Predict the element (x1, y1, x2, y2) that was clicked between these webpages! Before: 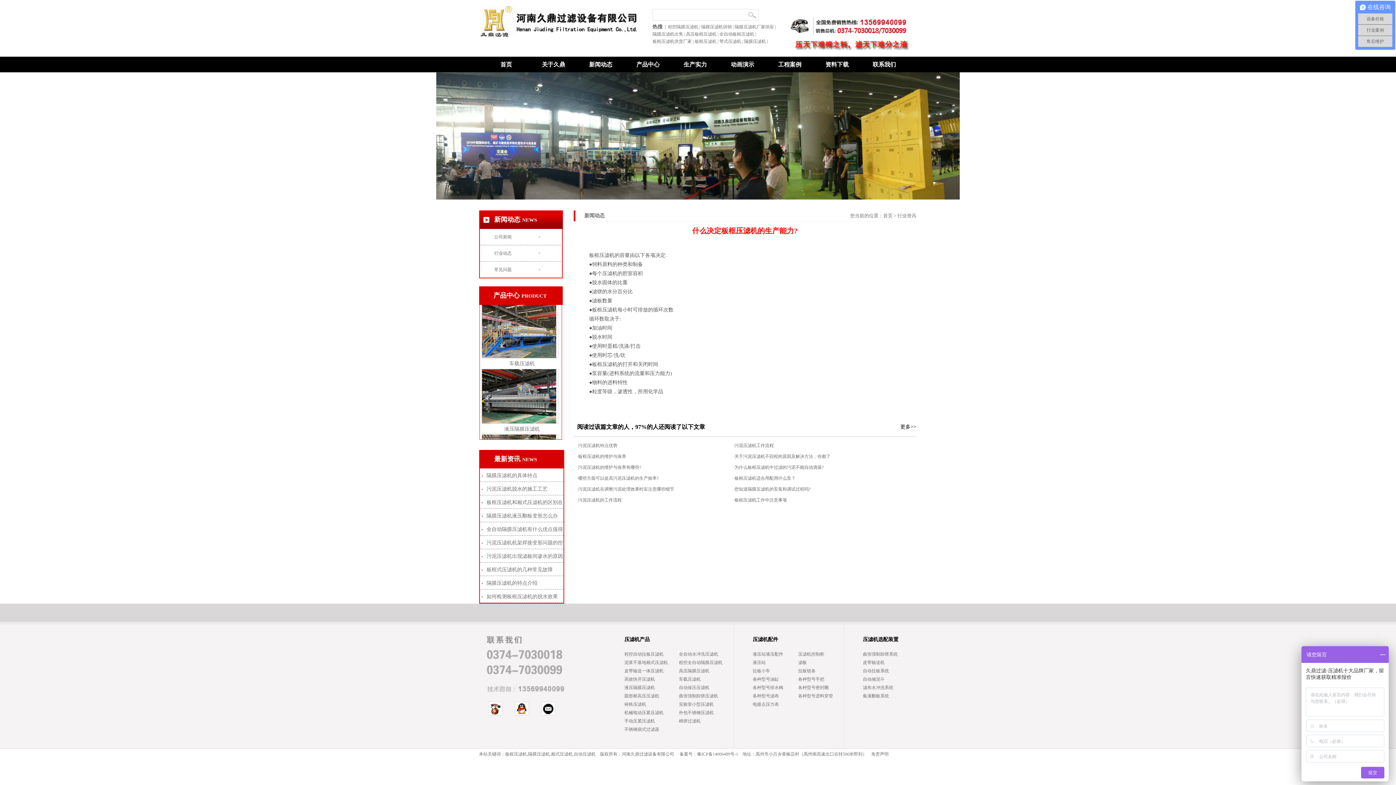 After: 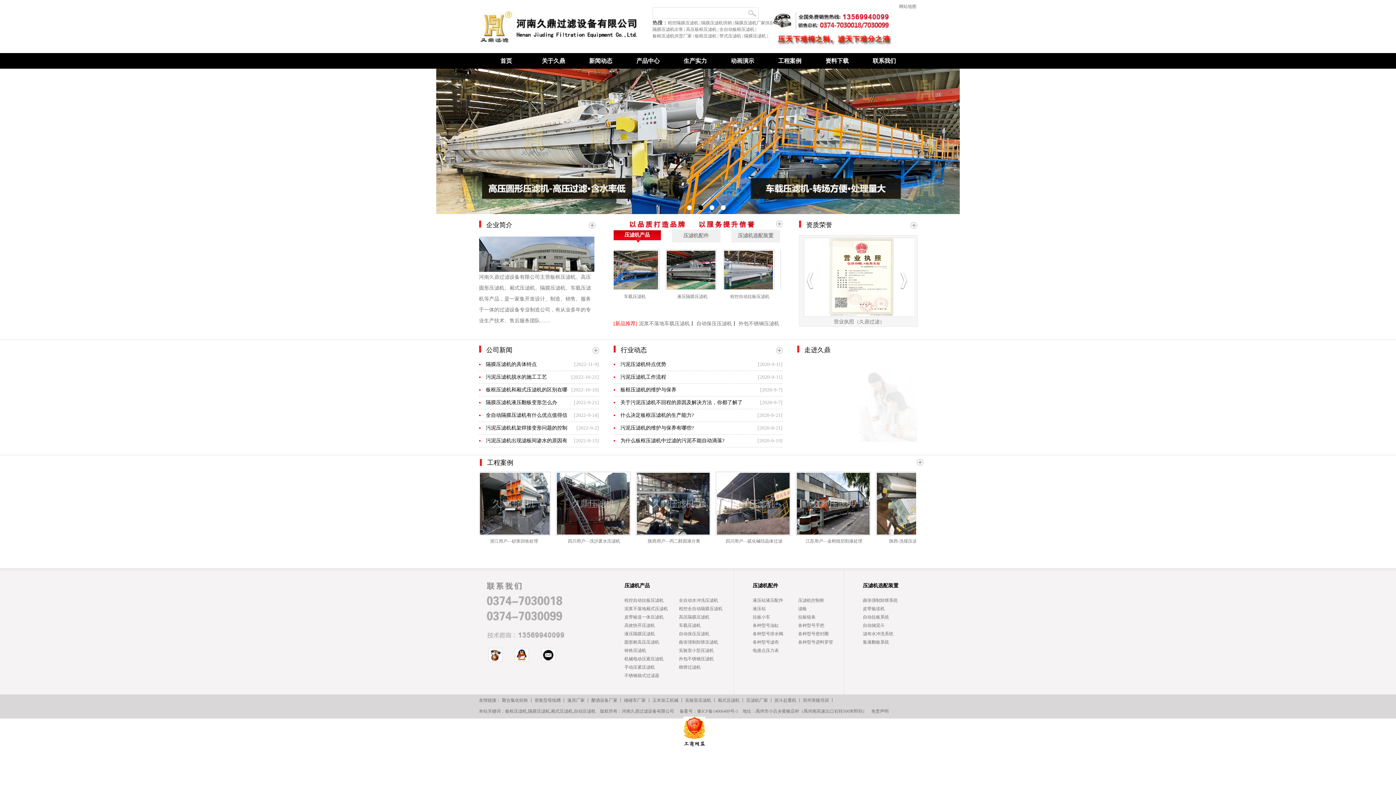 Action: label: 全自动板框压滤机 |  bbox: (719, 30, 757, 37)